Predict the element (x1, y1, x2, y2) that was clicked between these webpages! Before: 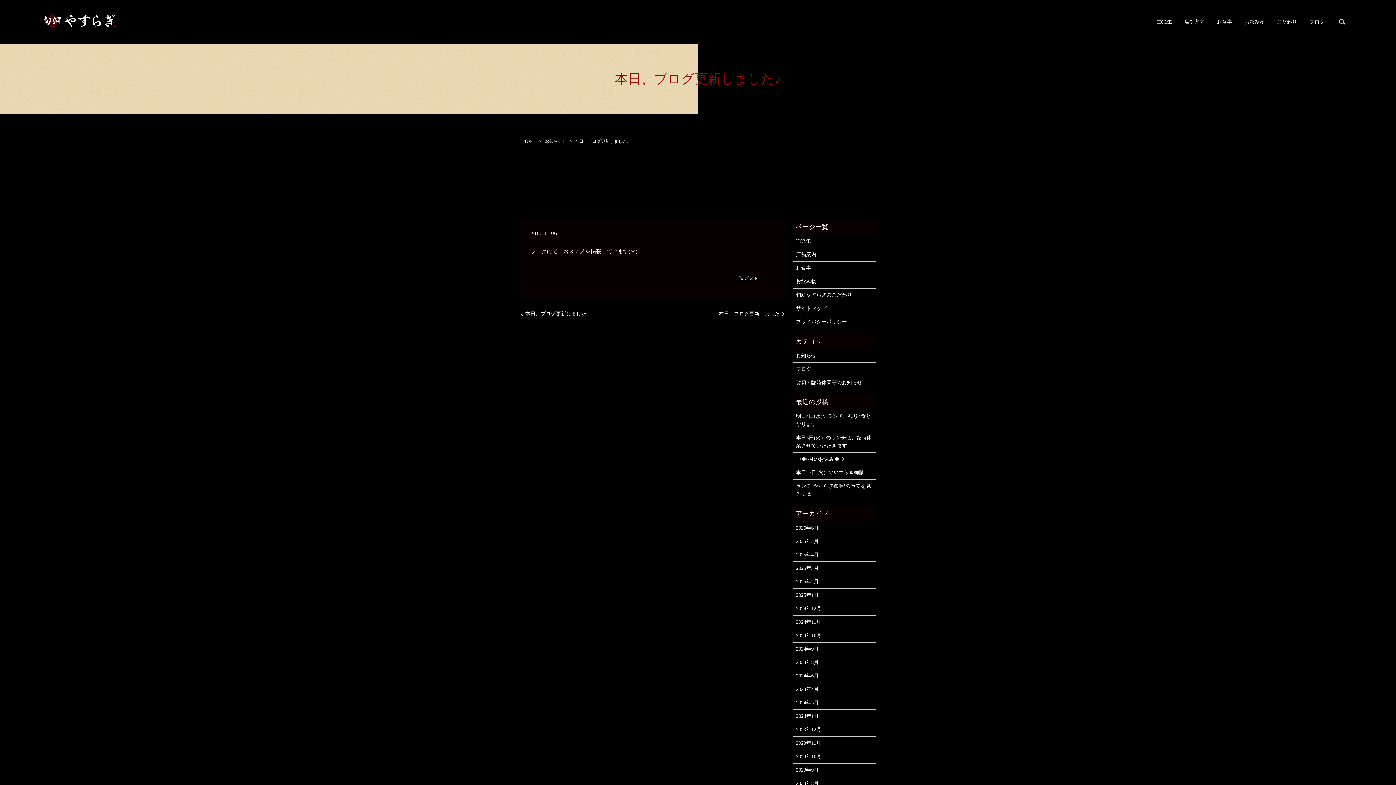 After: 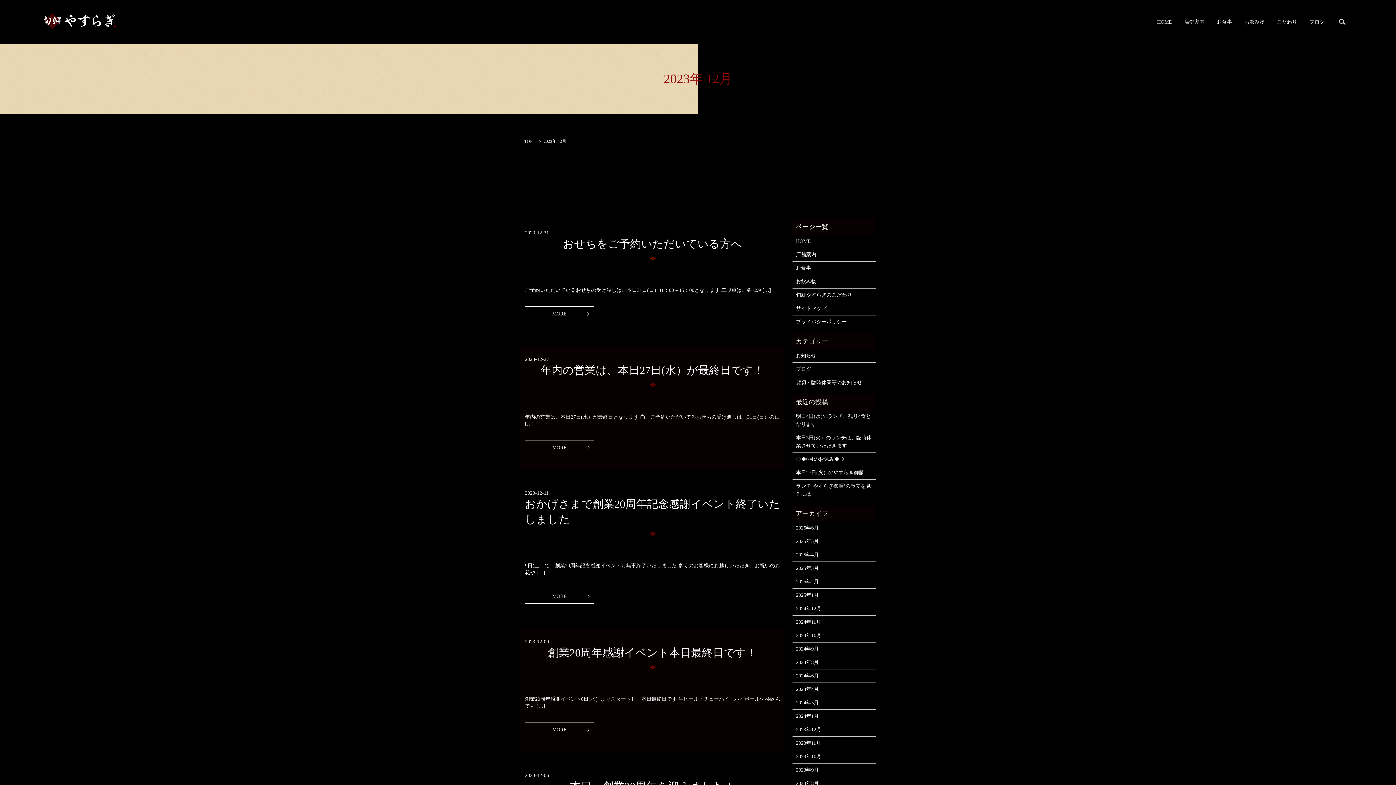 Action: bbox: (796, 726, 872, 734) label: 2023年12月